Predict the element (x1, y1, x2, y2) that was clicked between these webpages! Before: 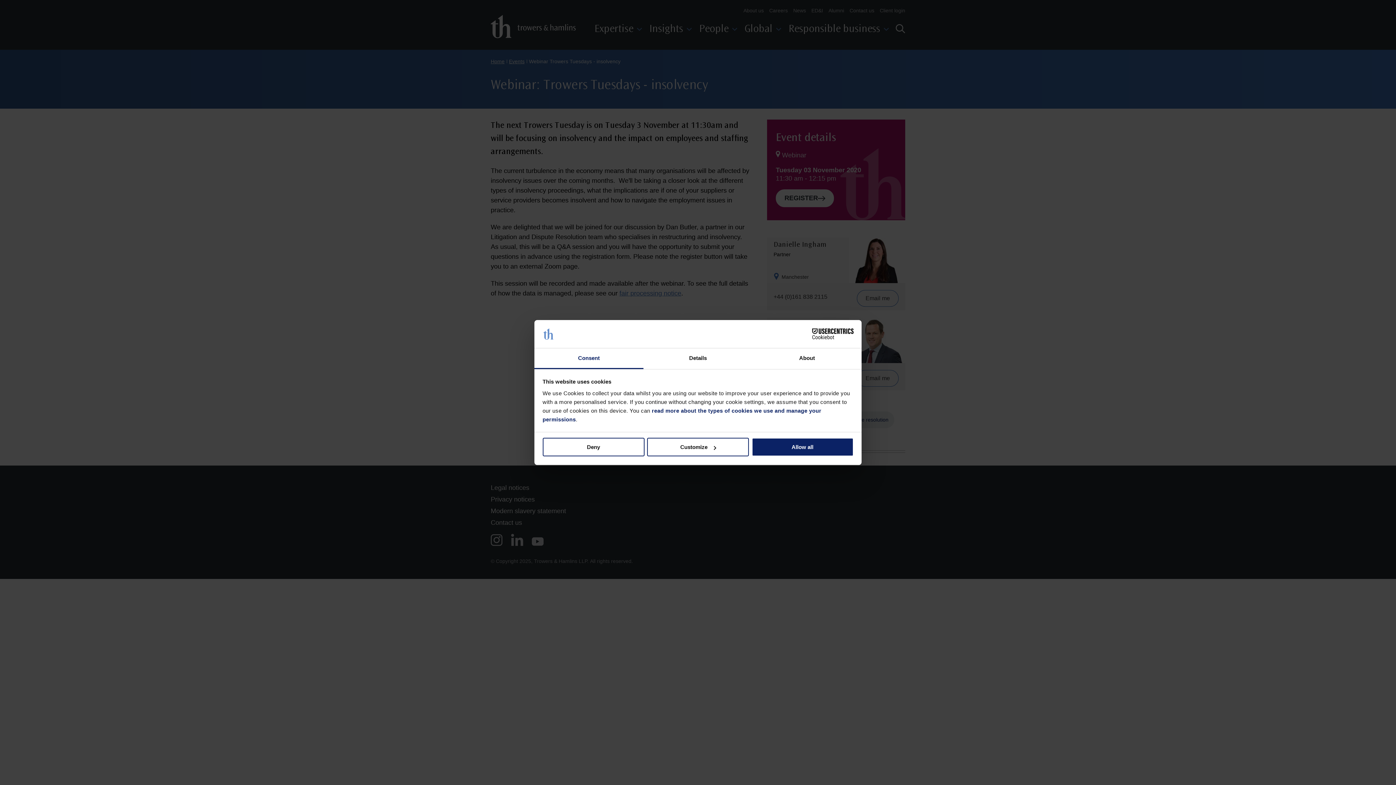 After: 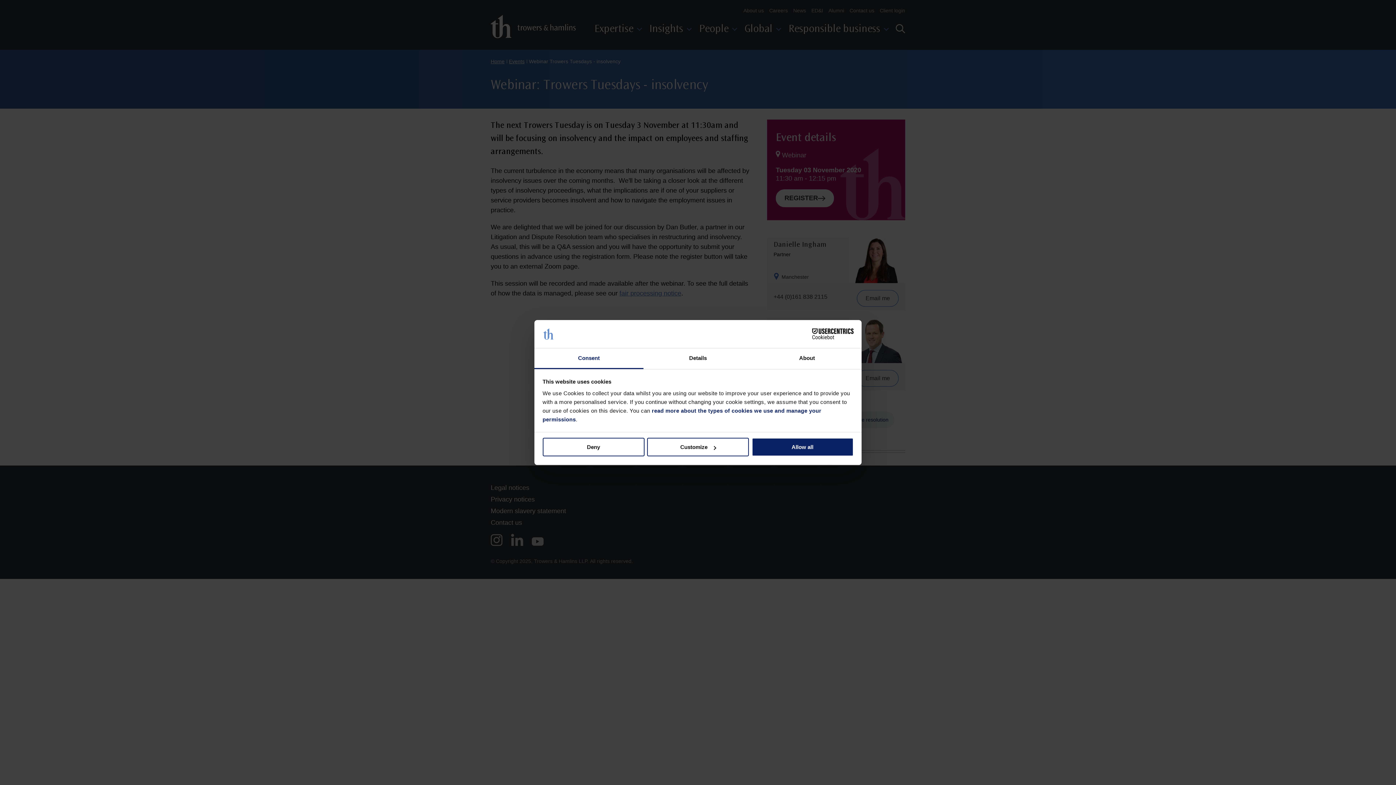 Action: bbox: (534, 348, 643, 369) label: Consent